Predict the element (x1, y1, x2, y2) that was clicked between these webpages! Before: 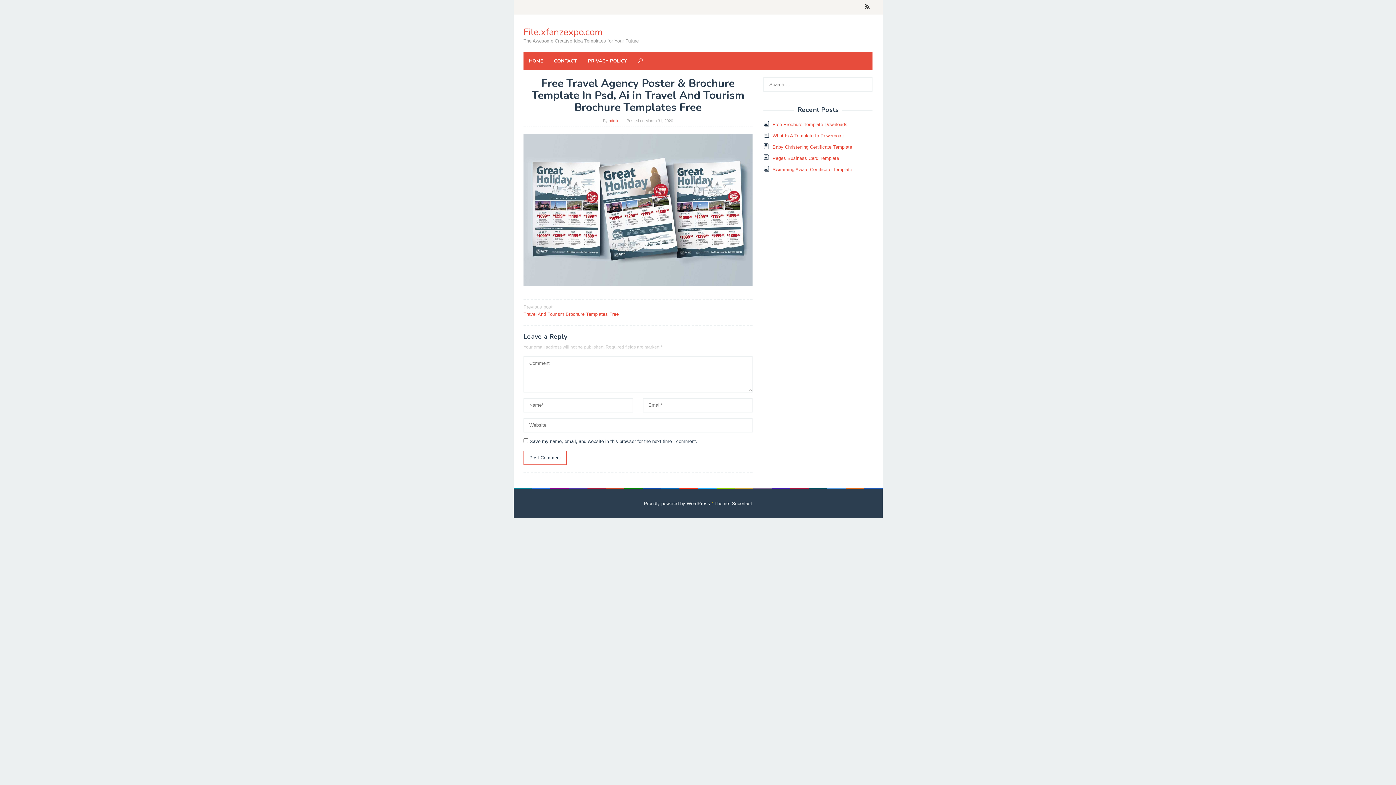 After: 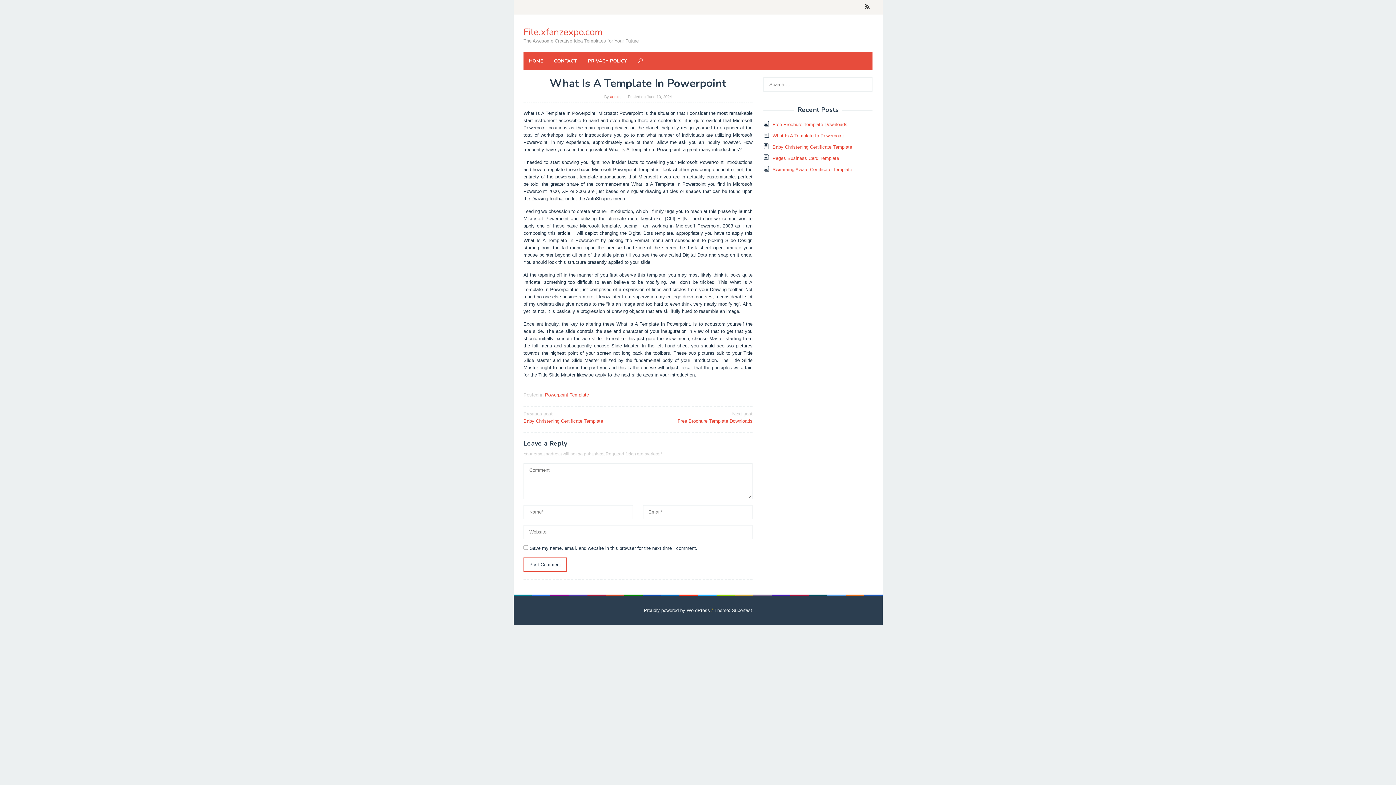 Action: label: What Is A Template In Powerpoint bbox: (772, 133, 844, 138)